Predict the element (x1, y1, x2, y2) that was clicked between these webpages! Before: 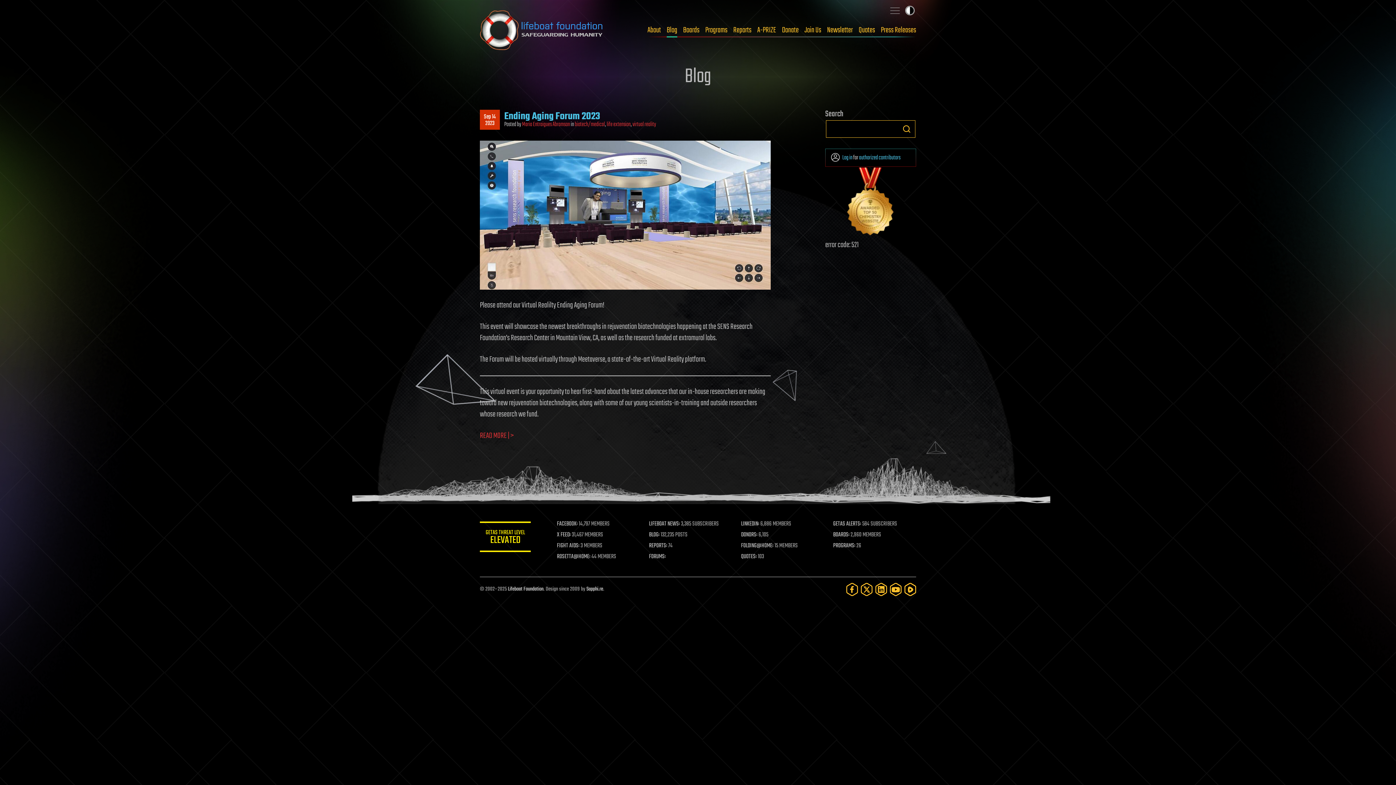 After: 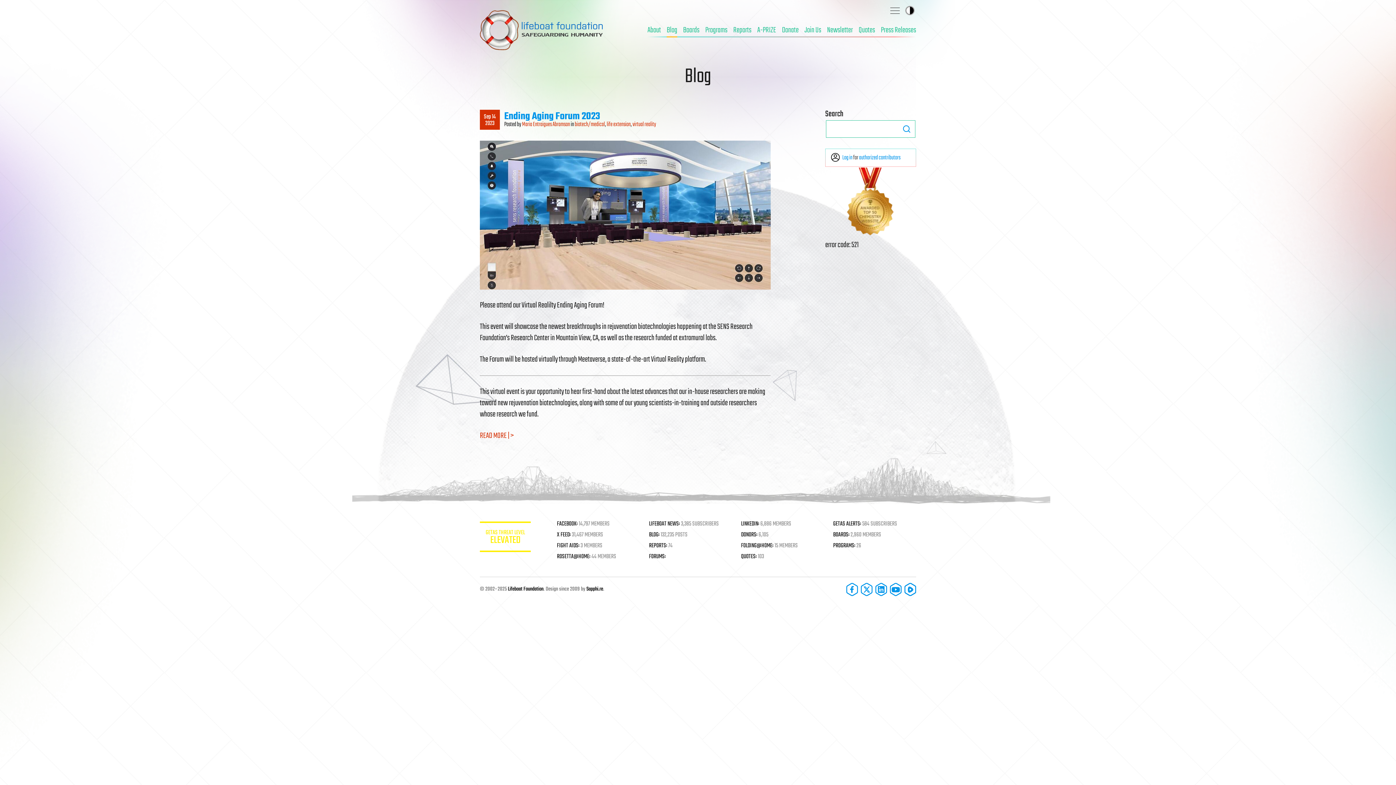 Action: label: Toggle light / dark theme bbox: (905, 5, 914, 15)